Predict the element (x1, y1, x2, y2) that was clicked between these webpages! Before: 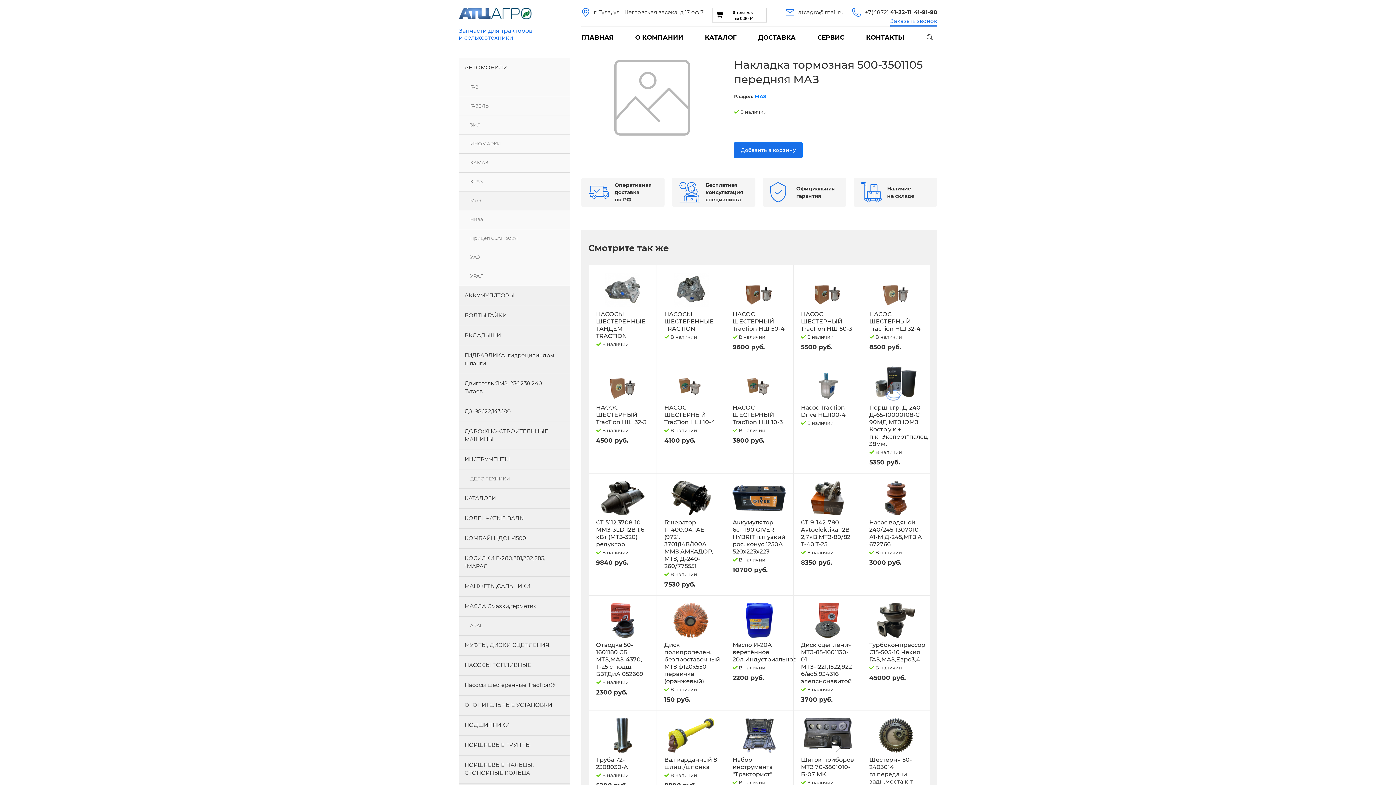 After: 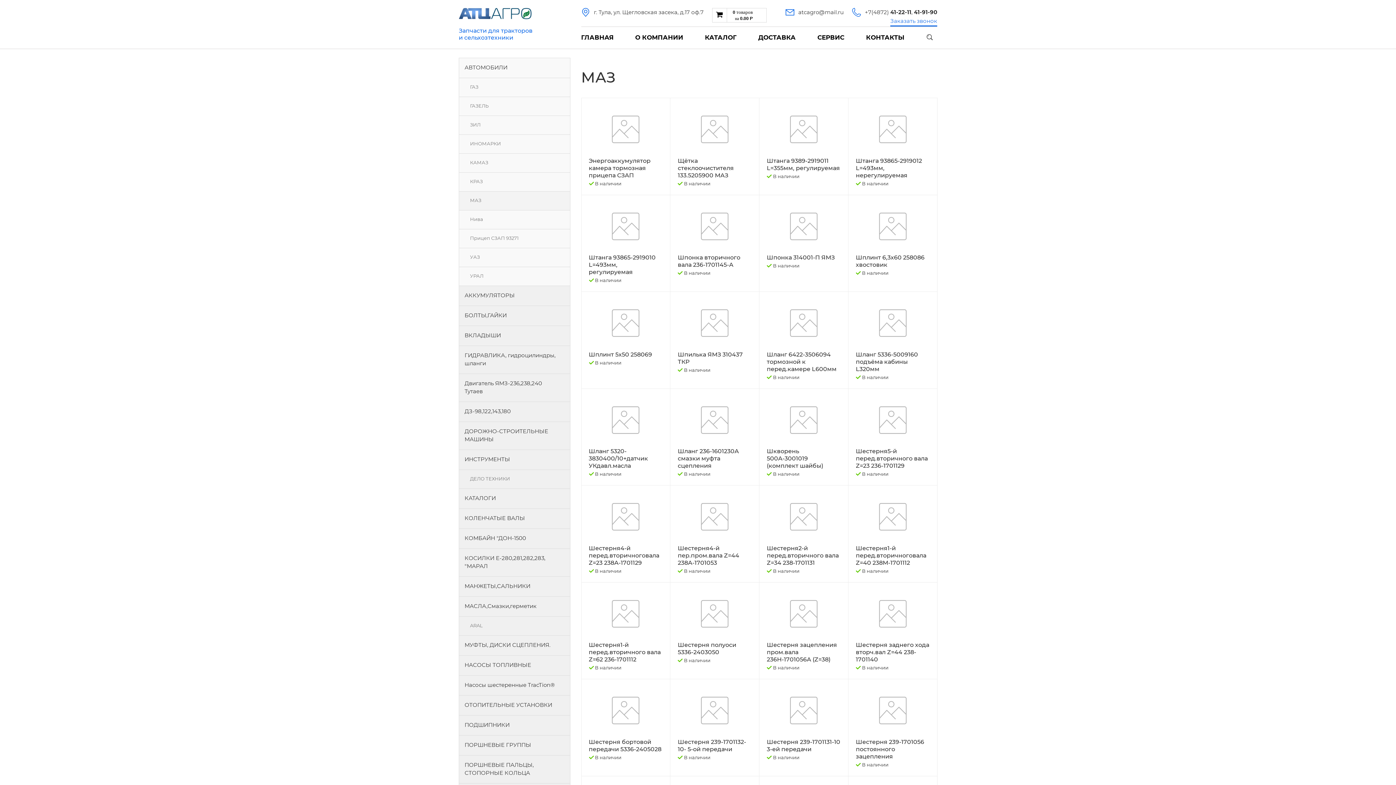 Action: bbox: (458, 191, 570, 210) label: МАЗ